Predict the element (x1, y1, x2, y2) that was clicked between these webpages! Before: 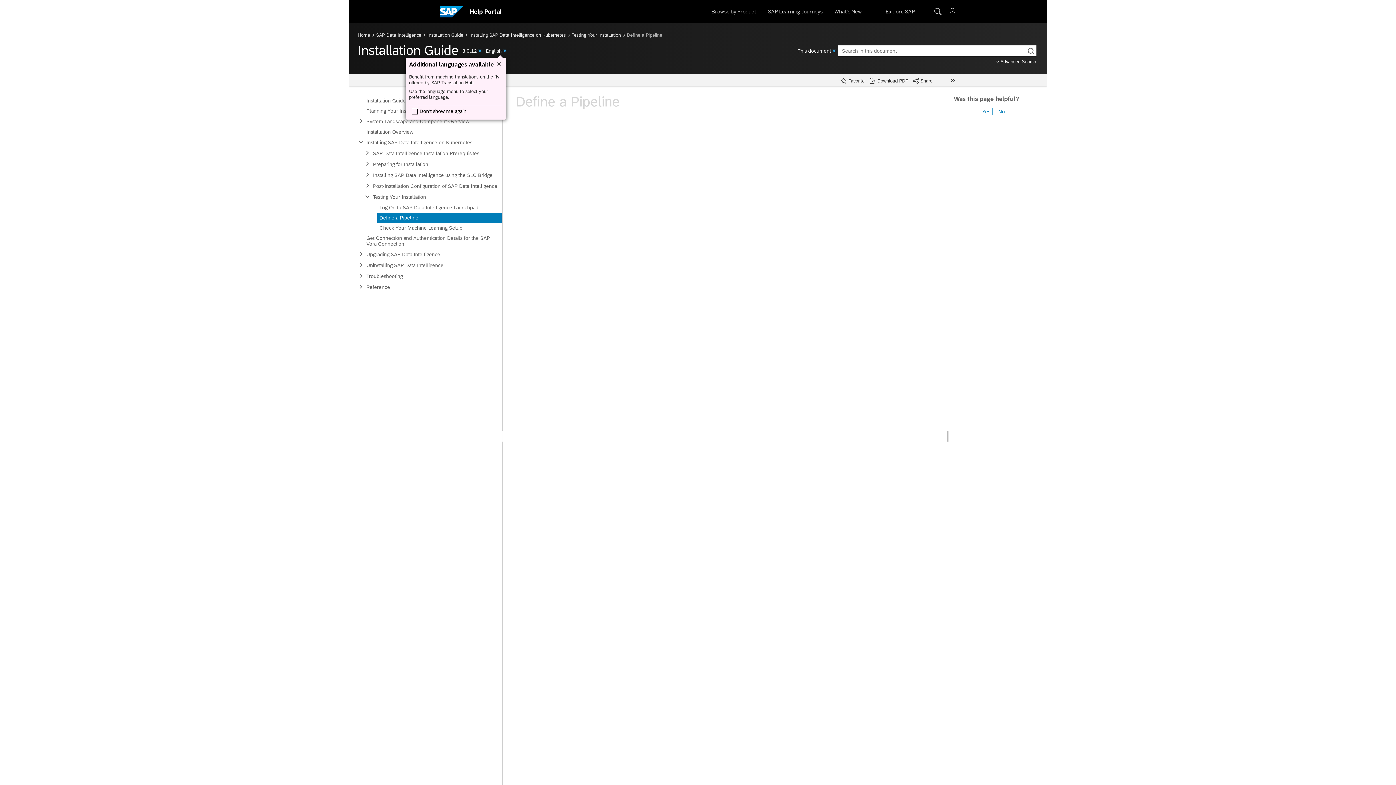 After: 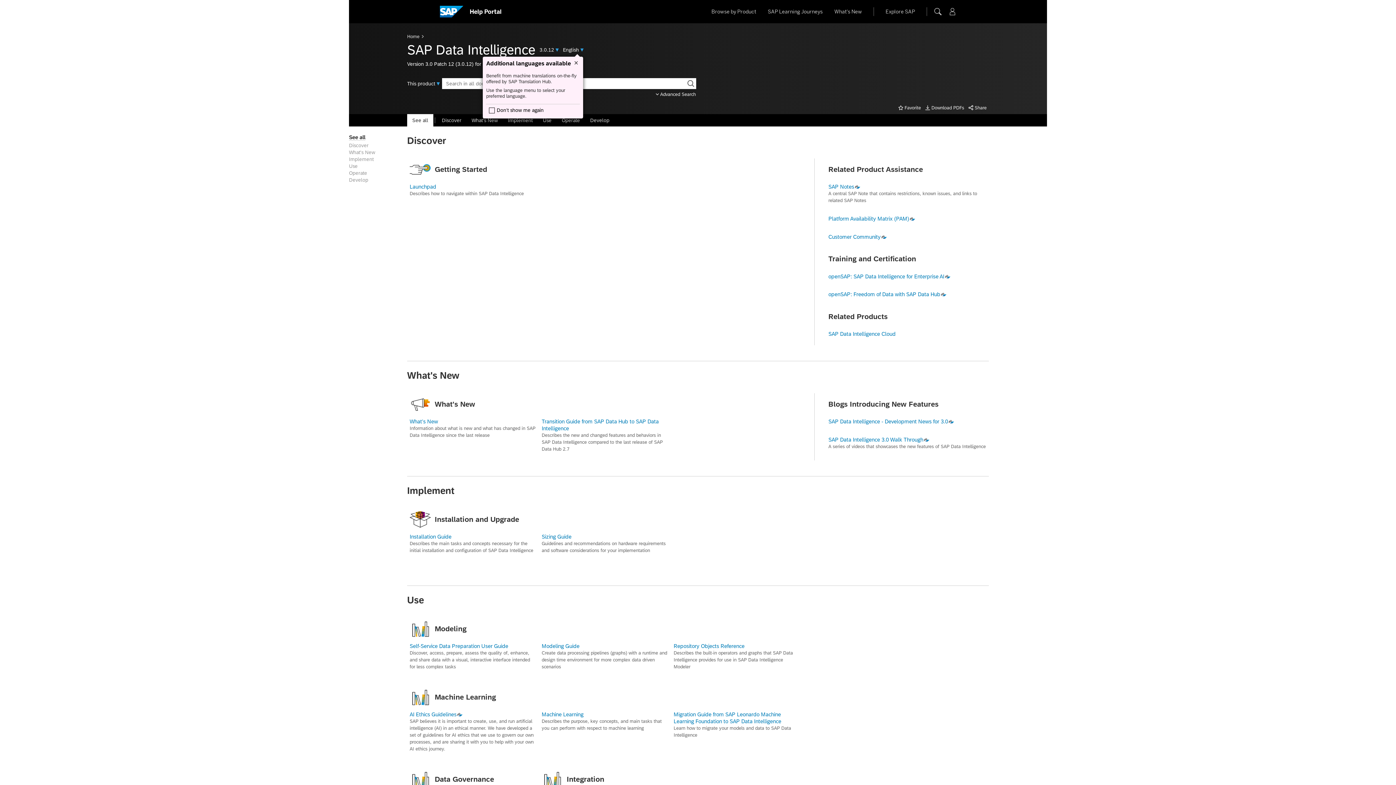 Action: label: SAP Data Intelligence bbox: (376, 32, 421, 37)